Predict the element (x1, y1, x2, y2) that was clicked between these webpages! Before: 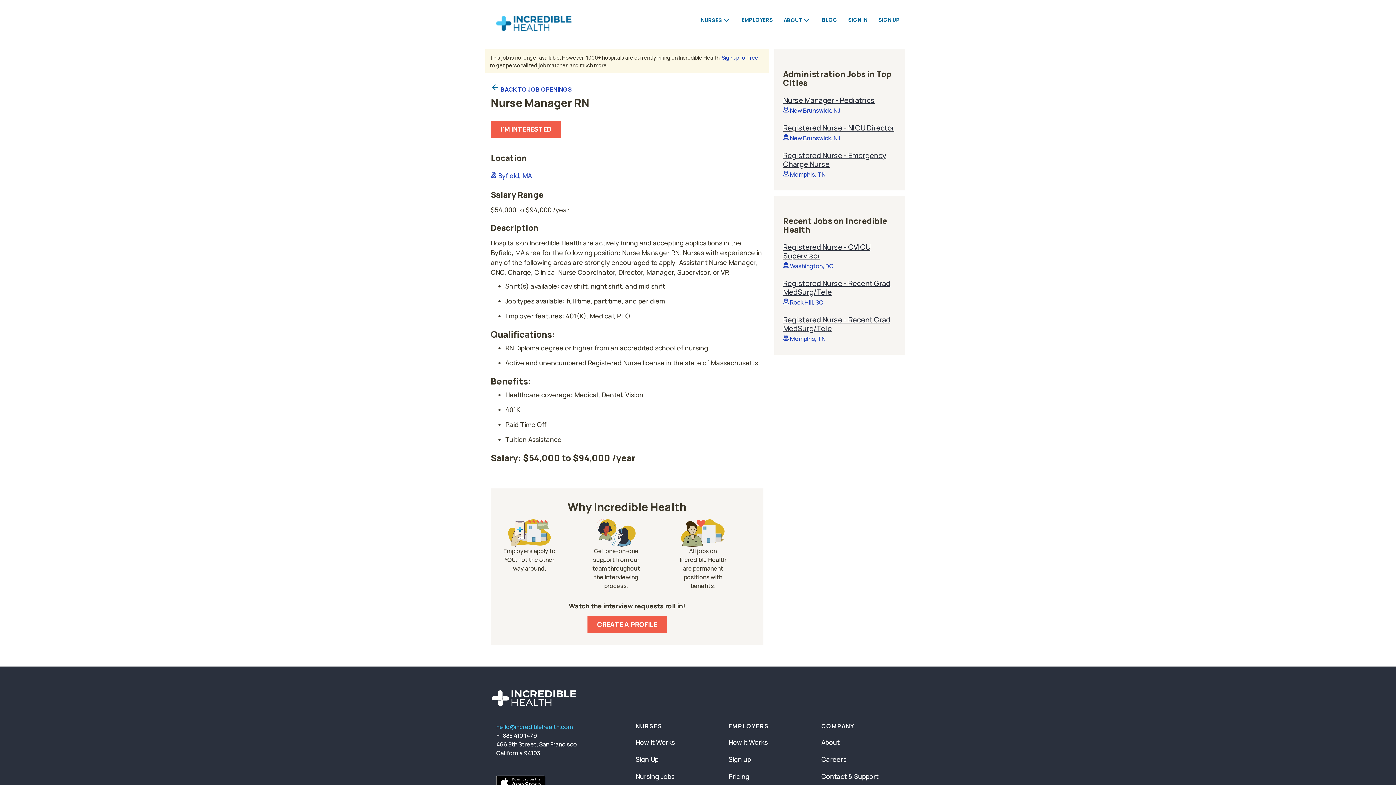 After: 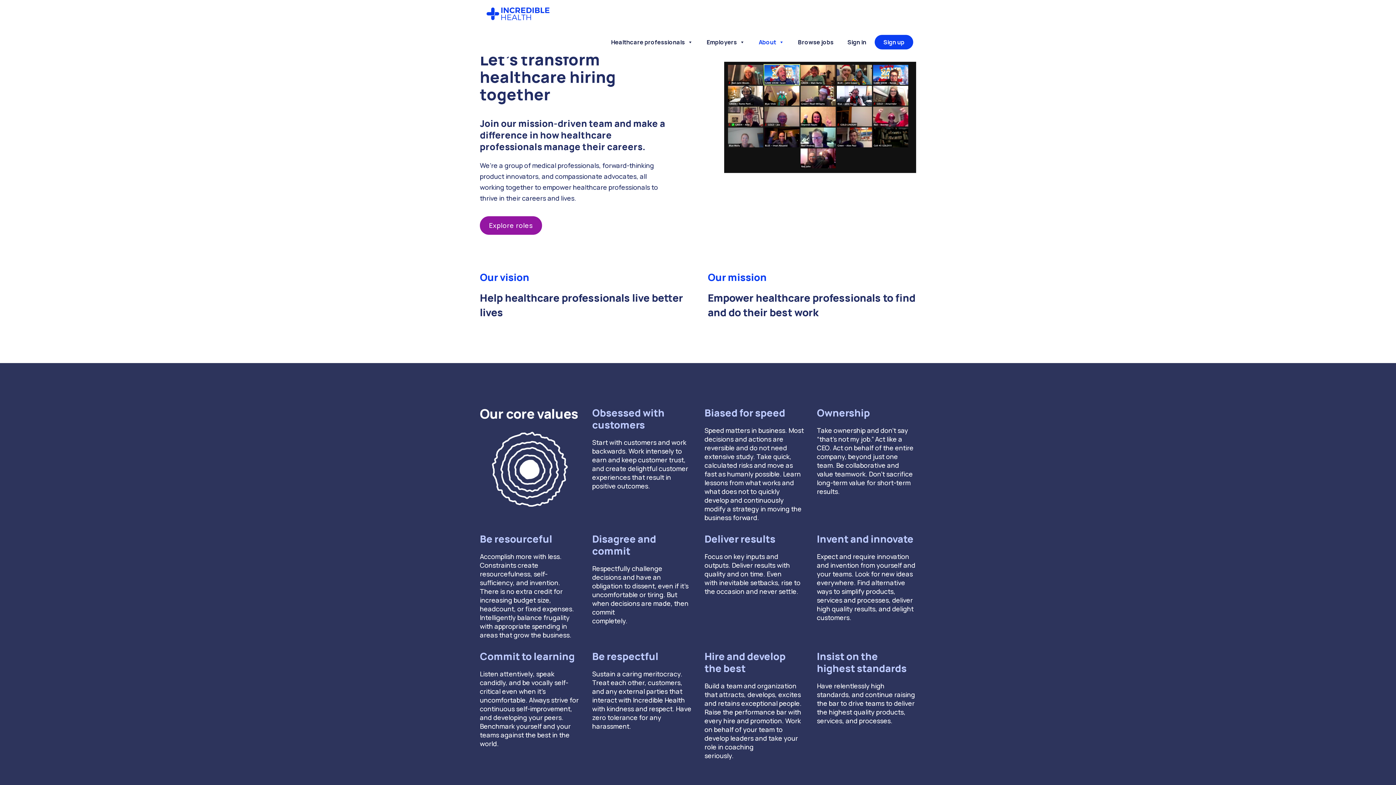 Action: label: Careers bbox: (821, 755, 846, 764)